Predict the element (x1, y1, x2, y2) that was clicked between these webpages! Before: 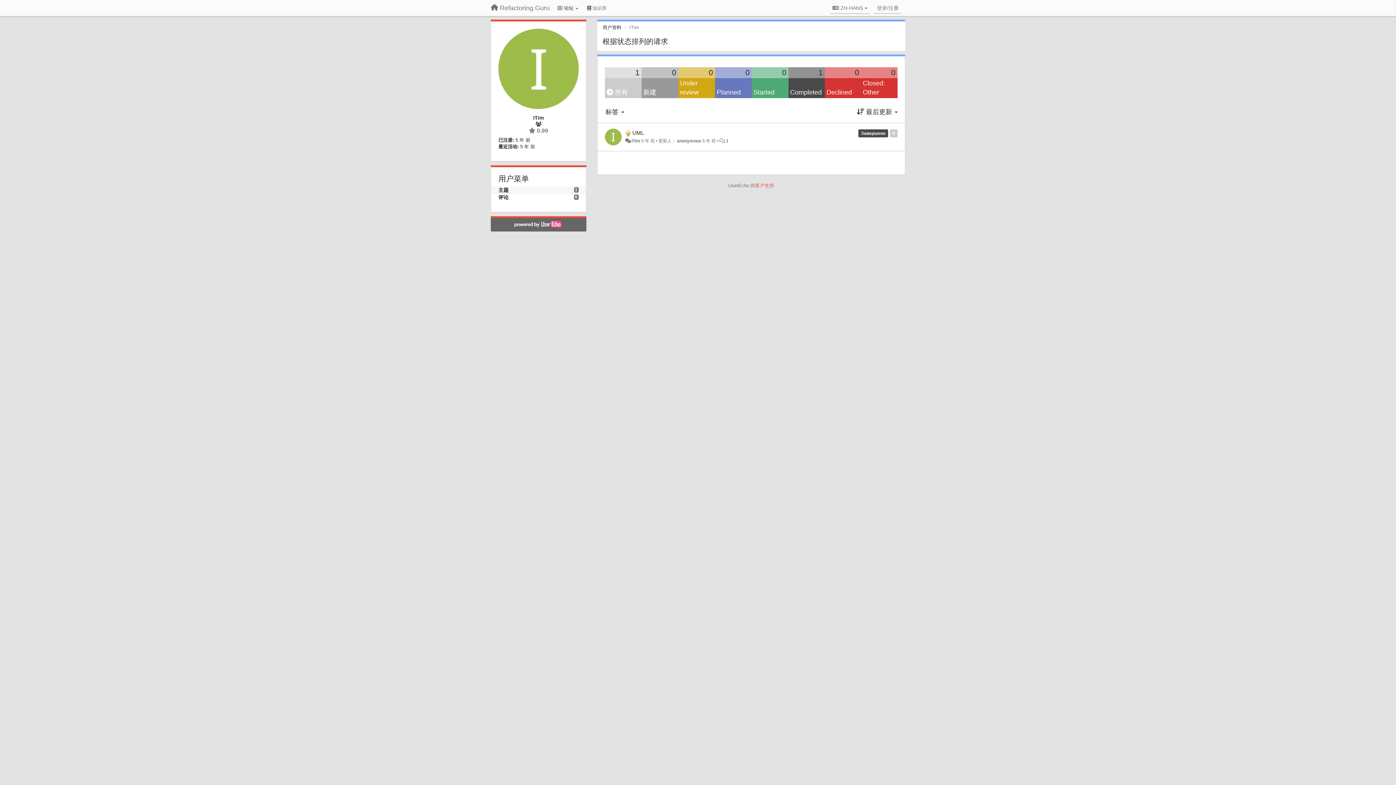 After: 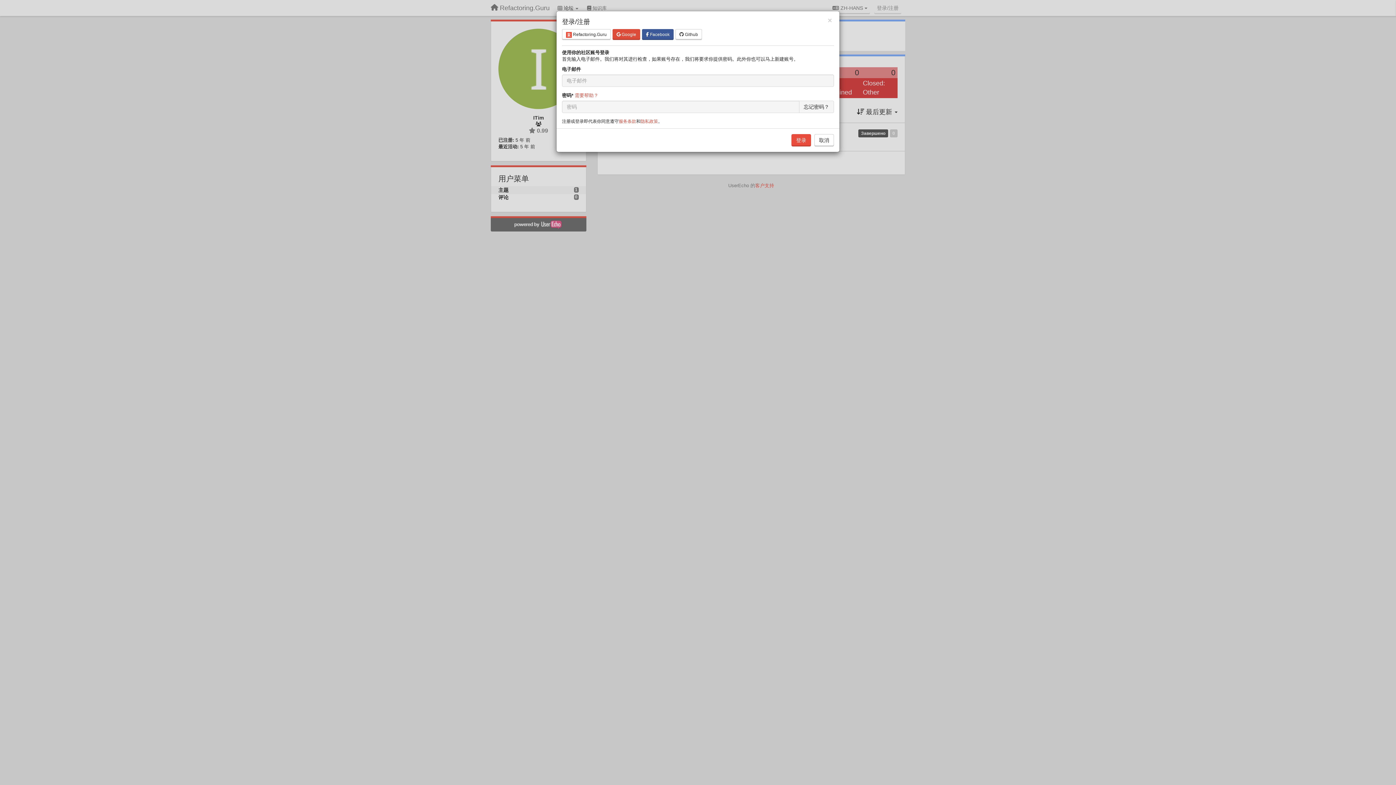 Action: label: 登录/注册 bbox: (874, 1, 901, 14)